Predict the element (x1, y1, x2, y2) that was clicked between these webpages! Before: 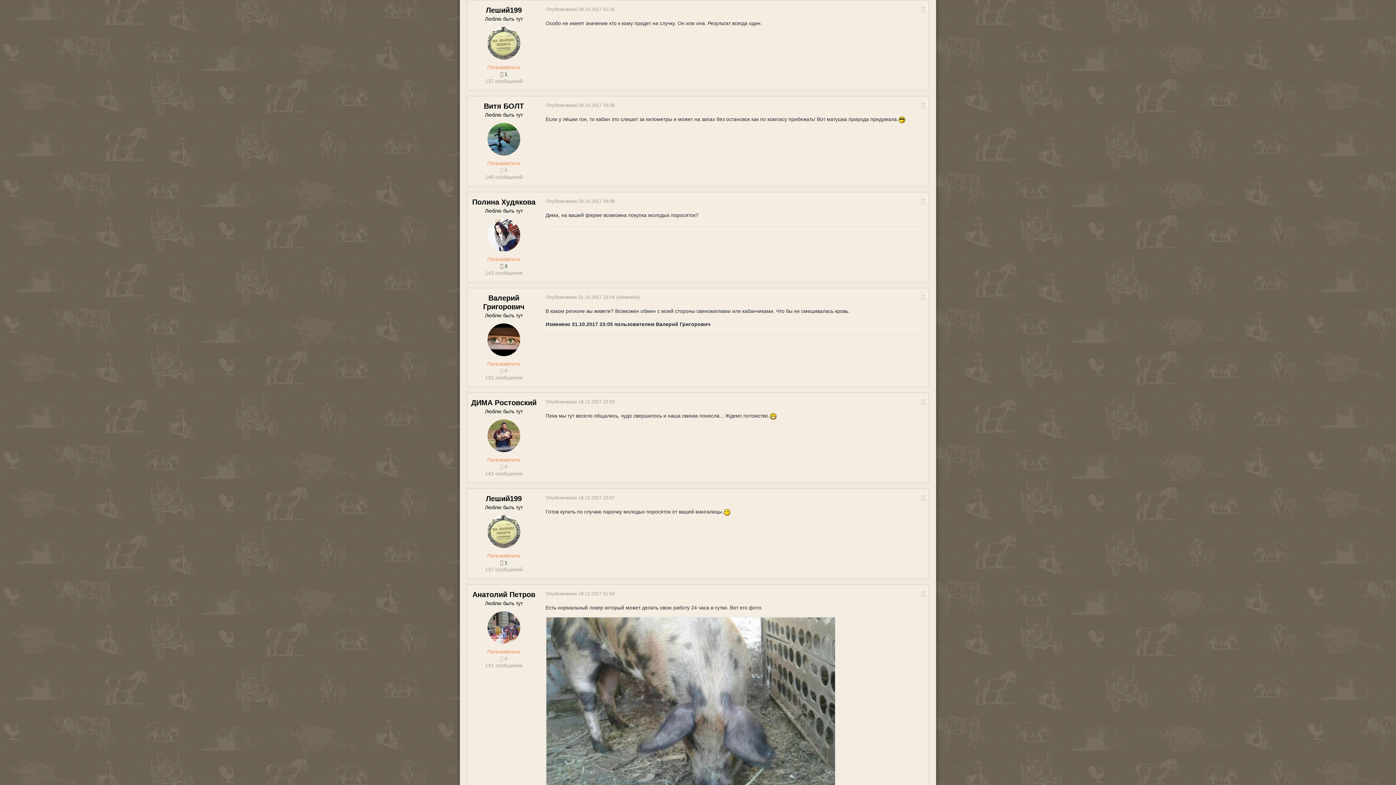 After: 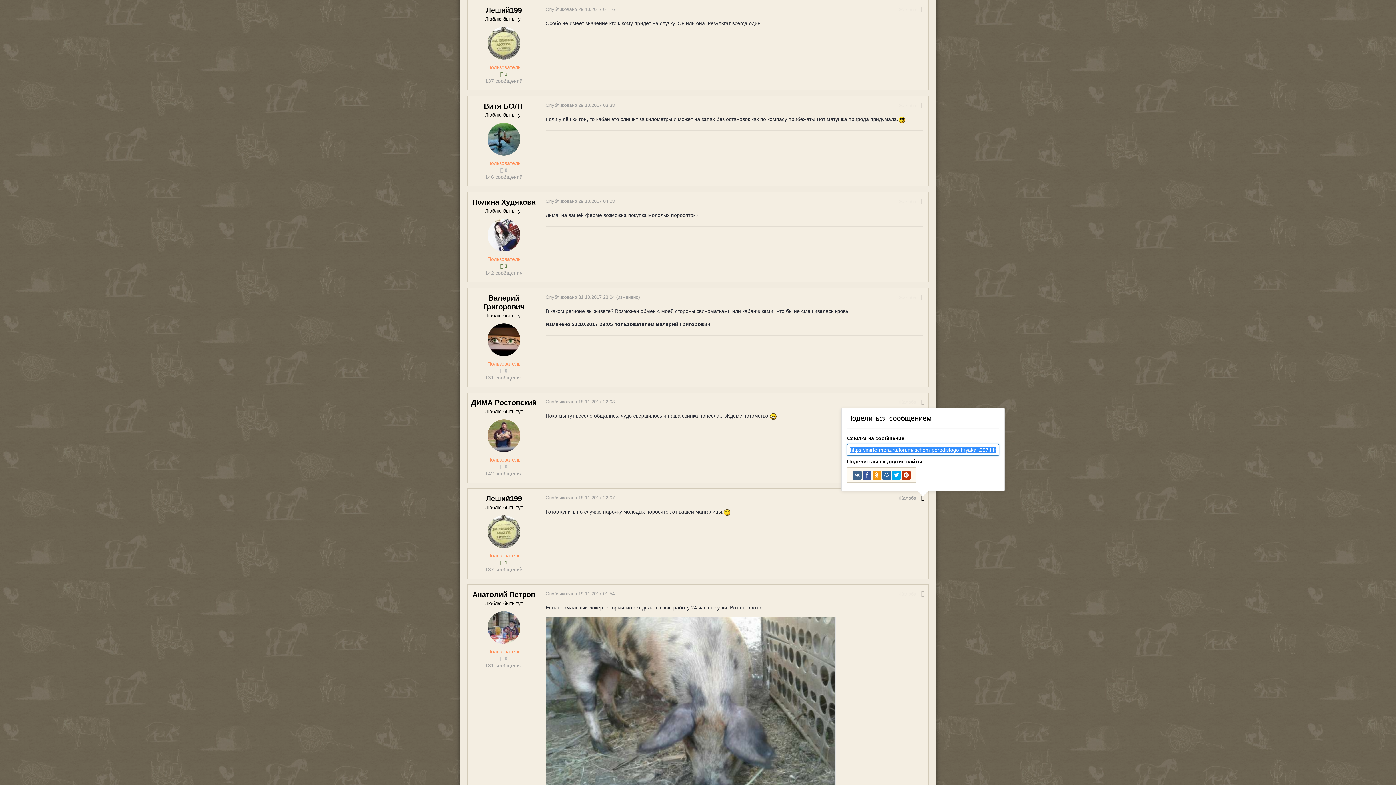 Action: bbox: (921, 495, 925, 501)